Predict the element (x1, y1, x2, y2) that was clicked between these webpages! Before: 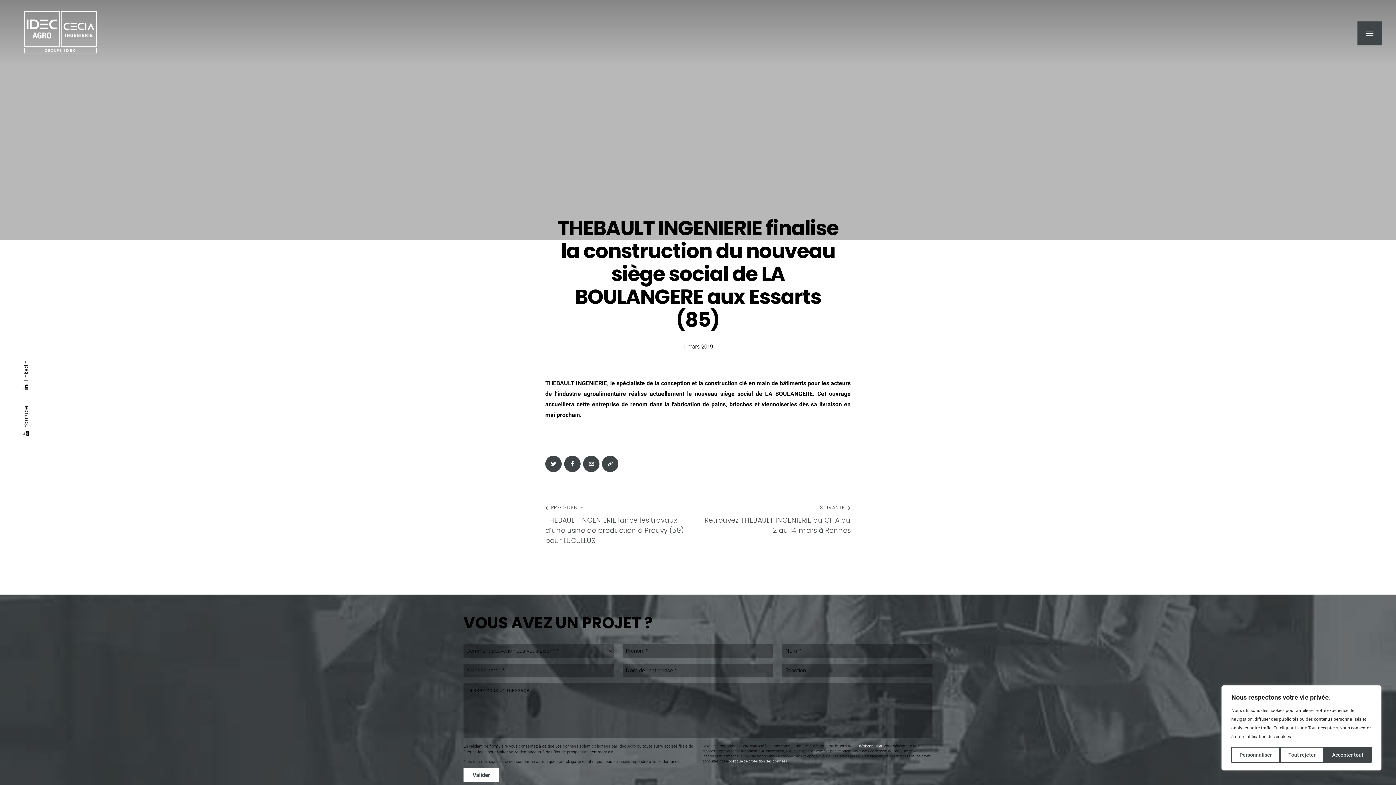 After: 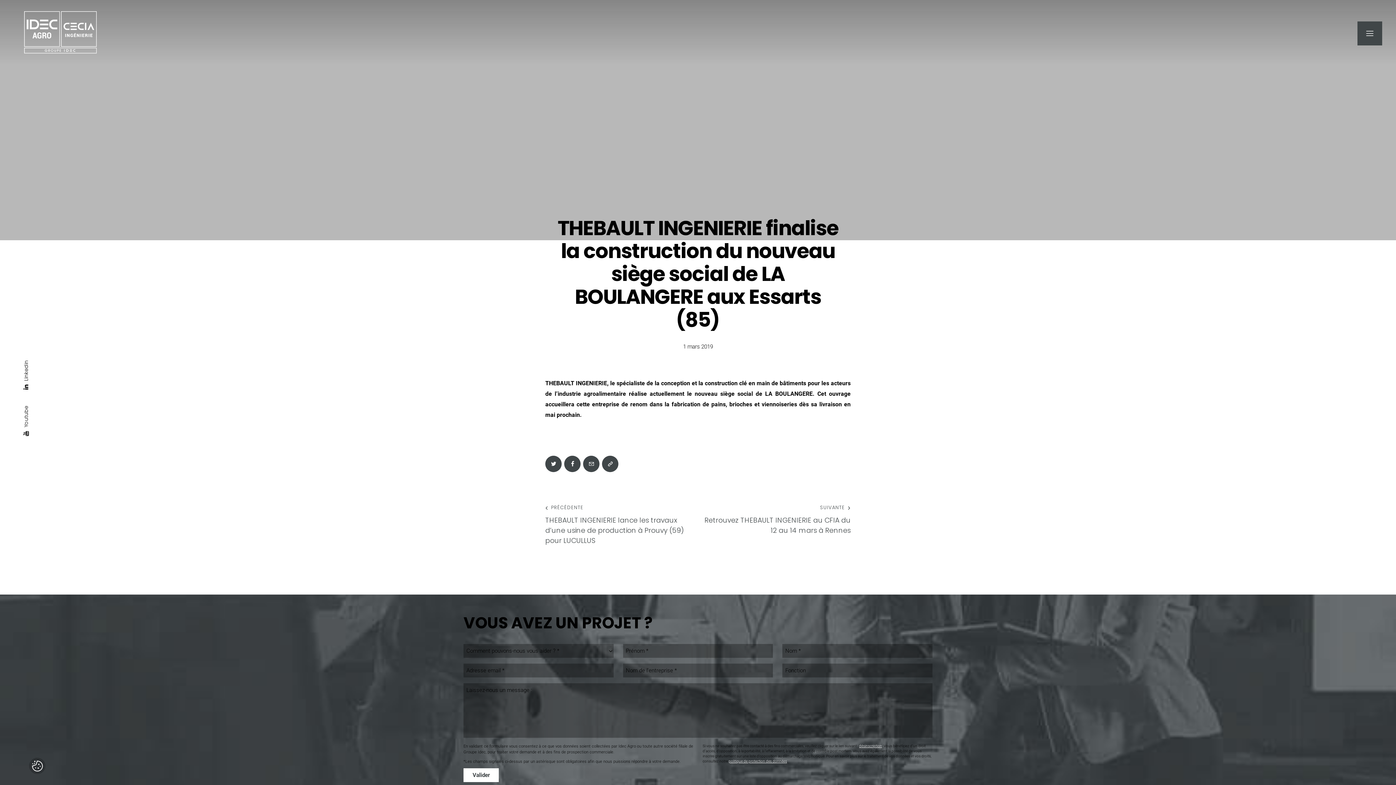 Action: label: Tout rejeter bbox: (1280, 747, 1324, 763)